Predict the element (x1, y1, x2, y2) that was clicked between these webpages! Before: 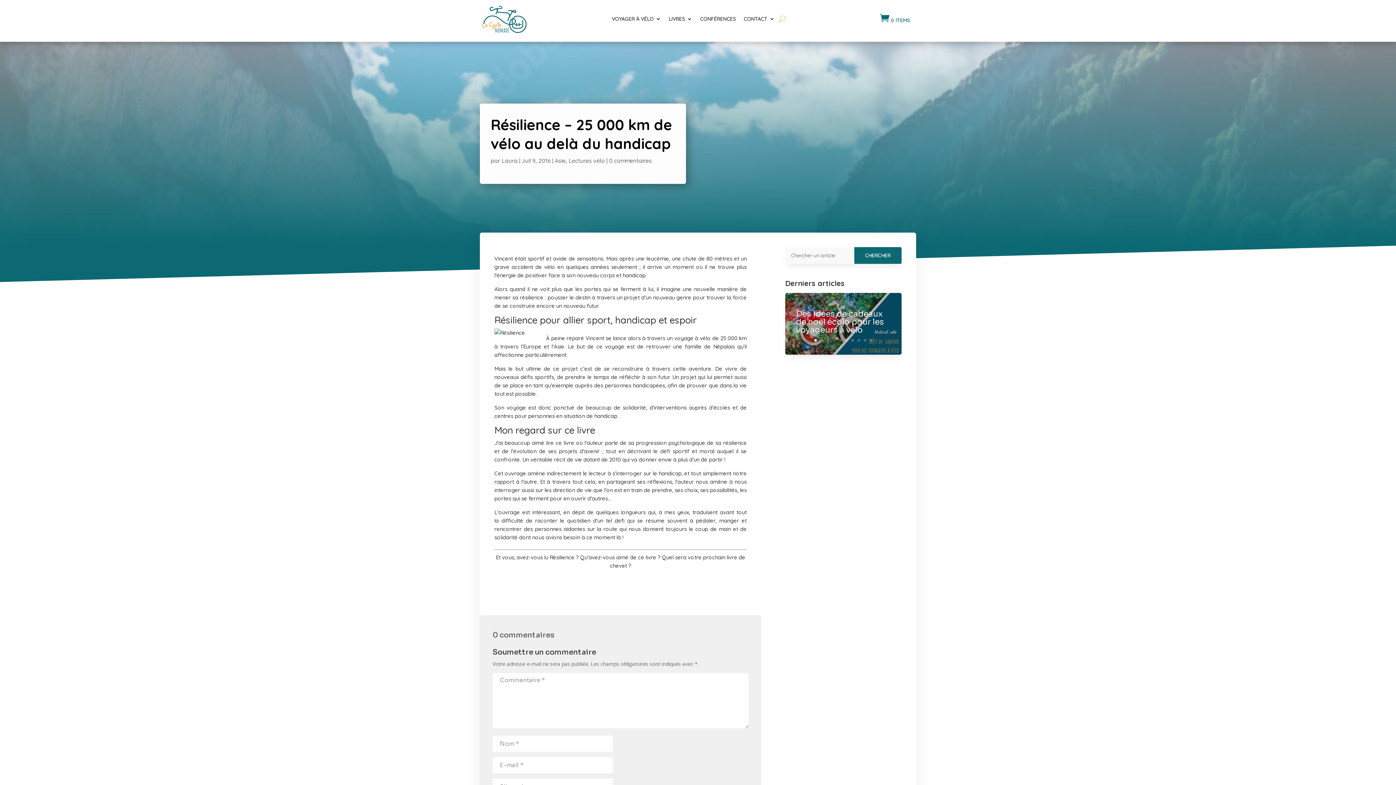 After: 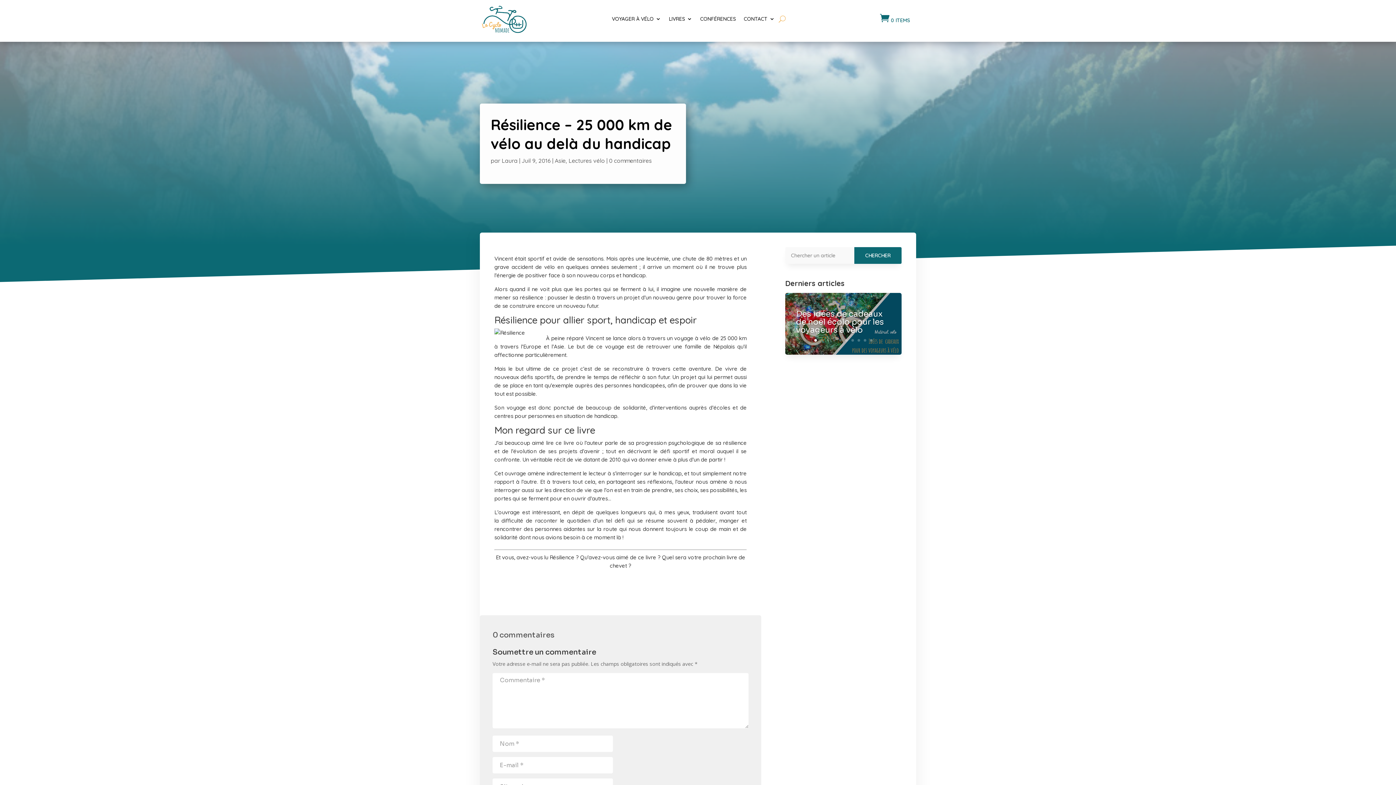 Action: bbox: (814, 339, 817, 341) label: 1